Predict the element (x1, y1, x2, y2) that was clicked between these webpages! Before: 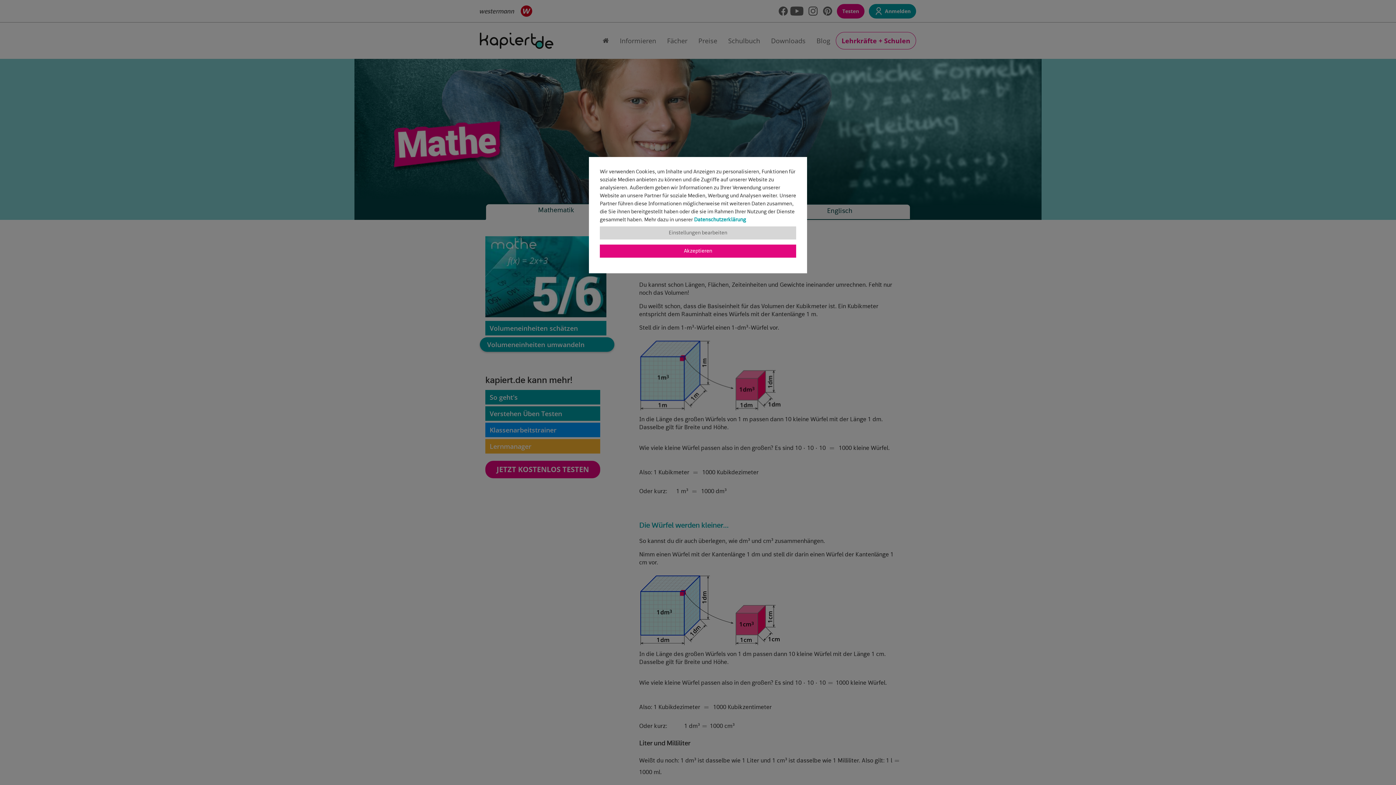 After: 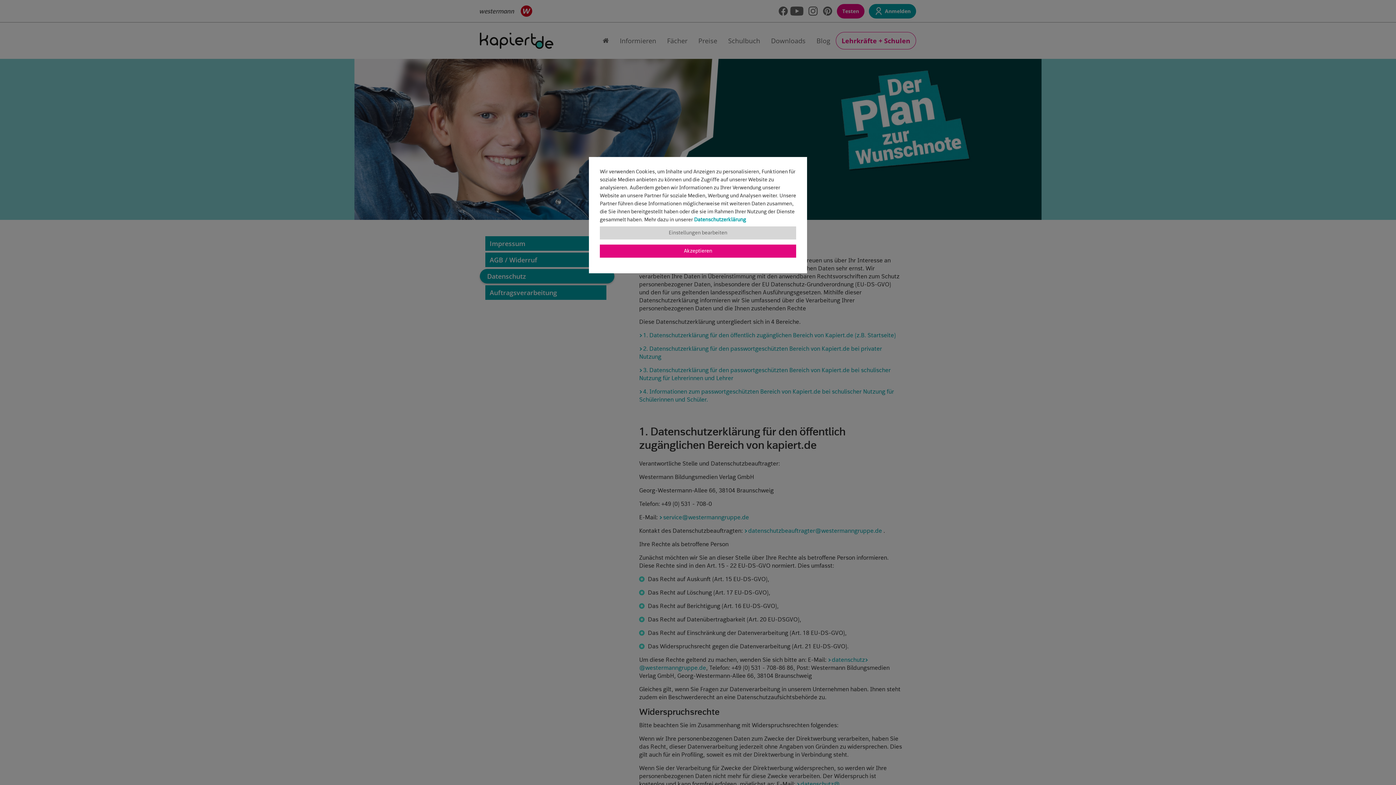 Action: label: Datenschutzerklärung bbox: (694, 216, 746, 223)